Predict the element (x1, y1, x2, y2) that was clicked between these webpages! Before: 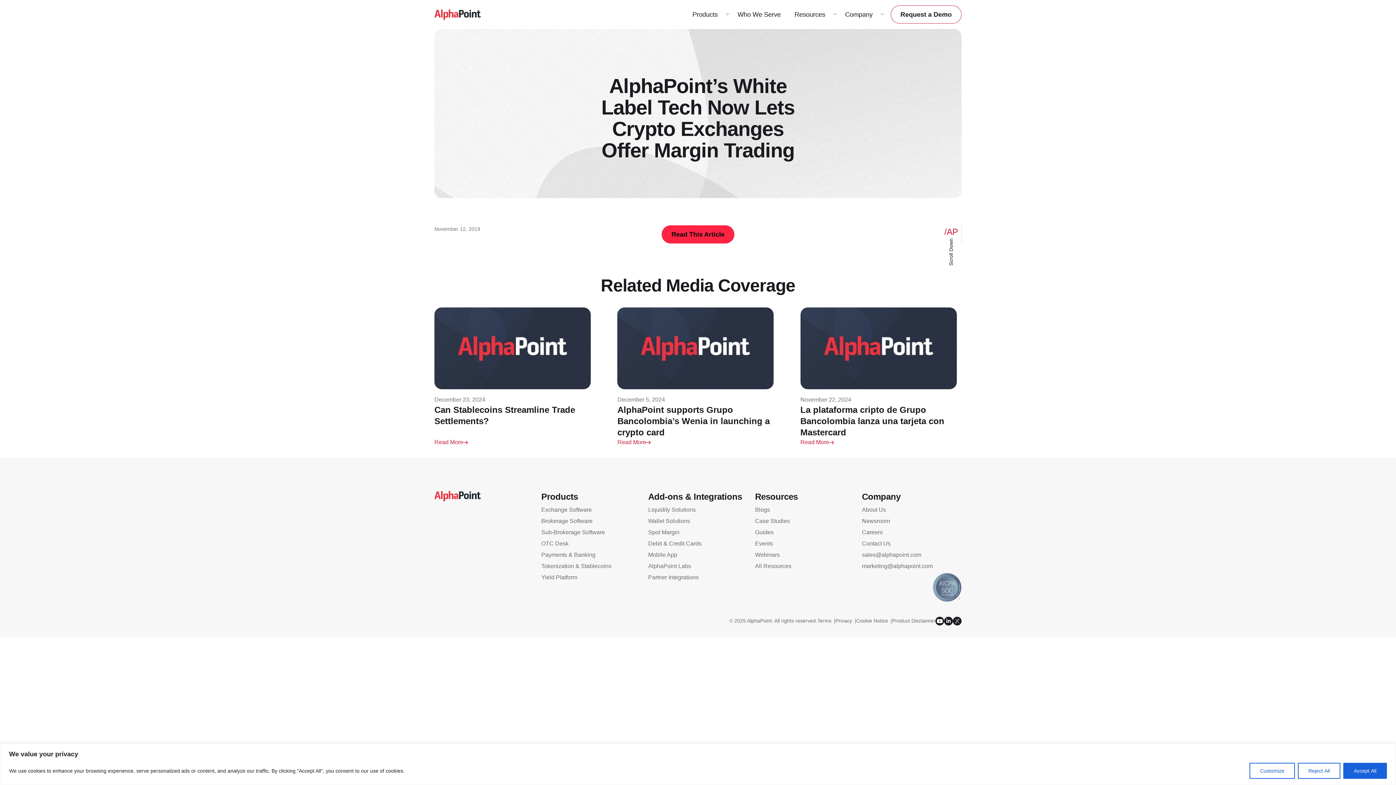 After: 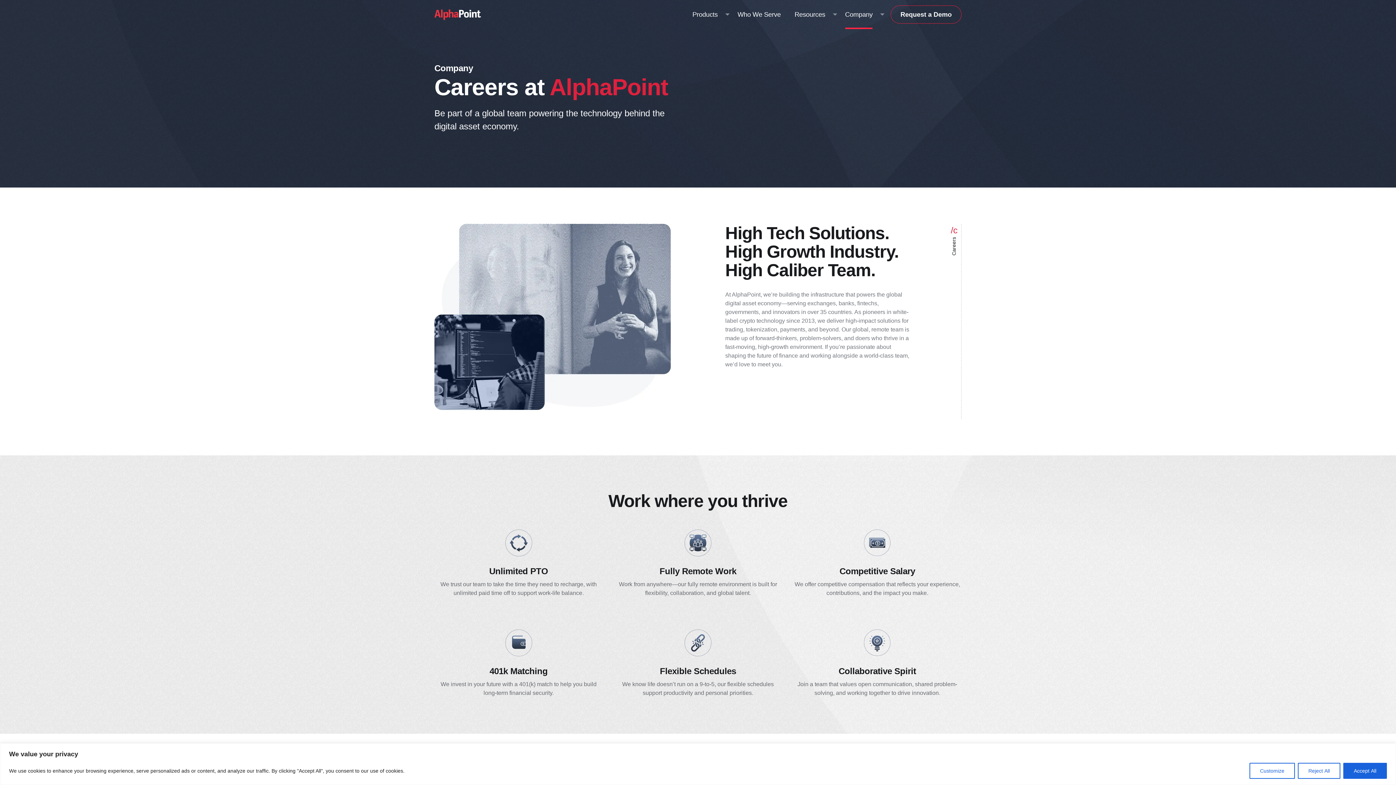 Action: bbox: (862, 527, 882, 537) label: Careers